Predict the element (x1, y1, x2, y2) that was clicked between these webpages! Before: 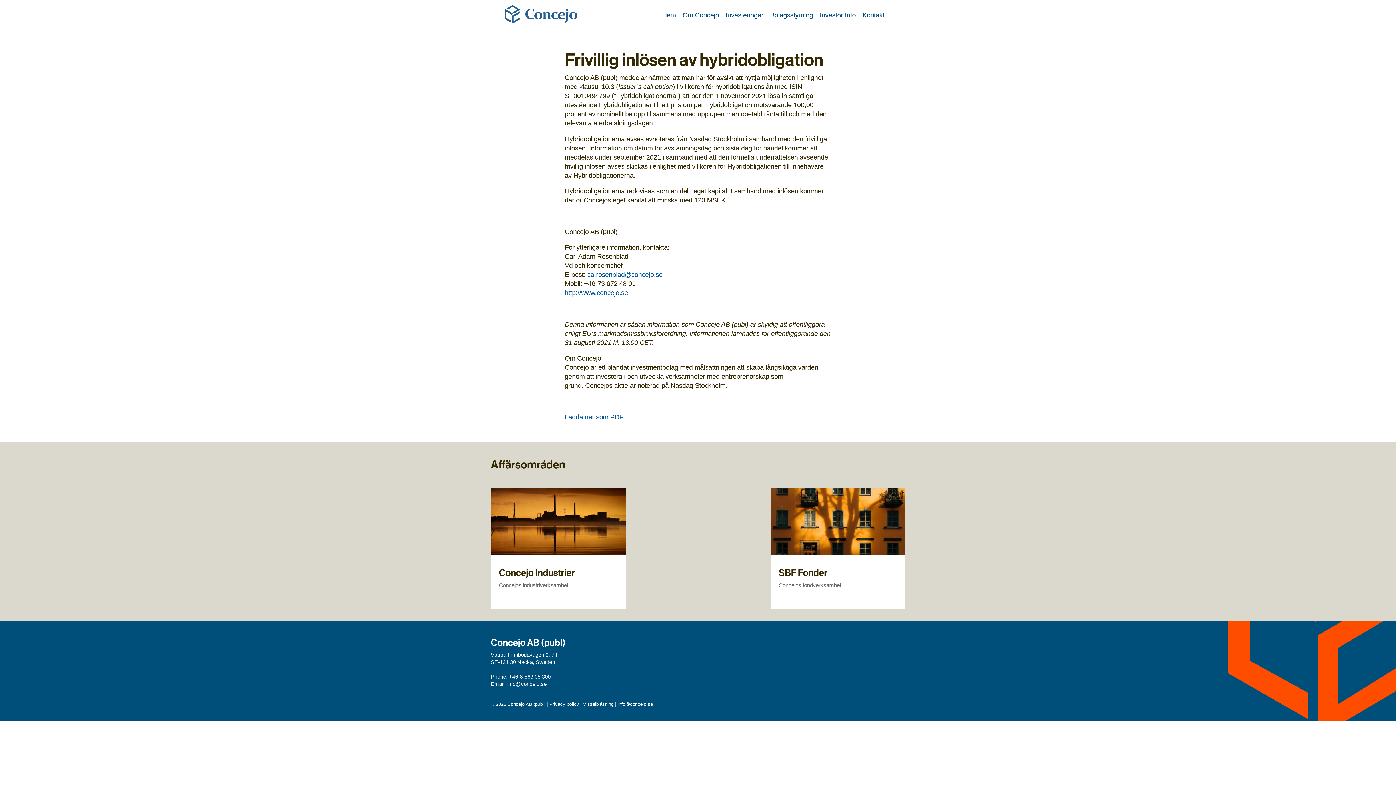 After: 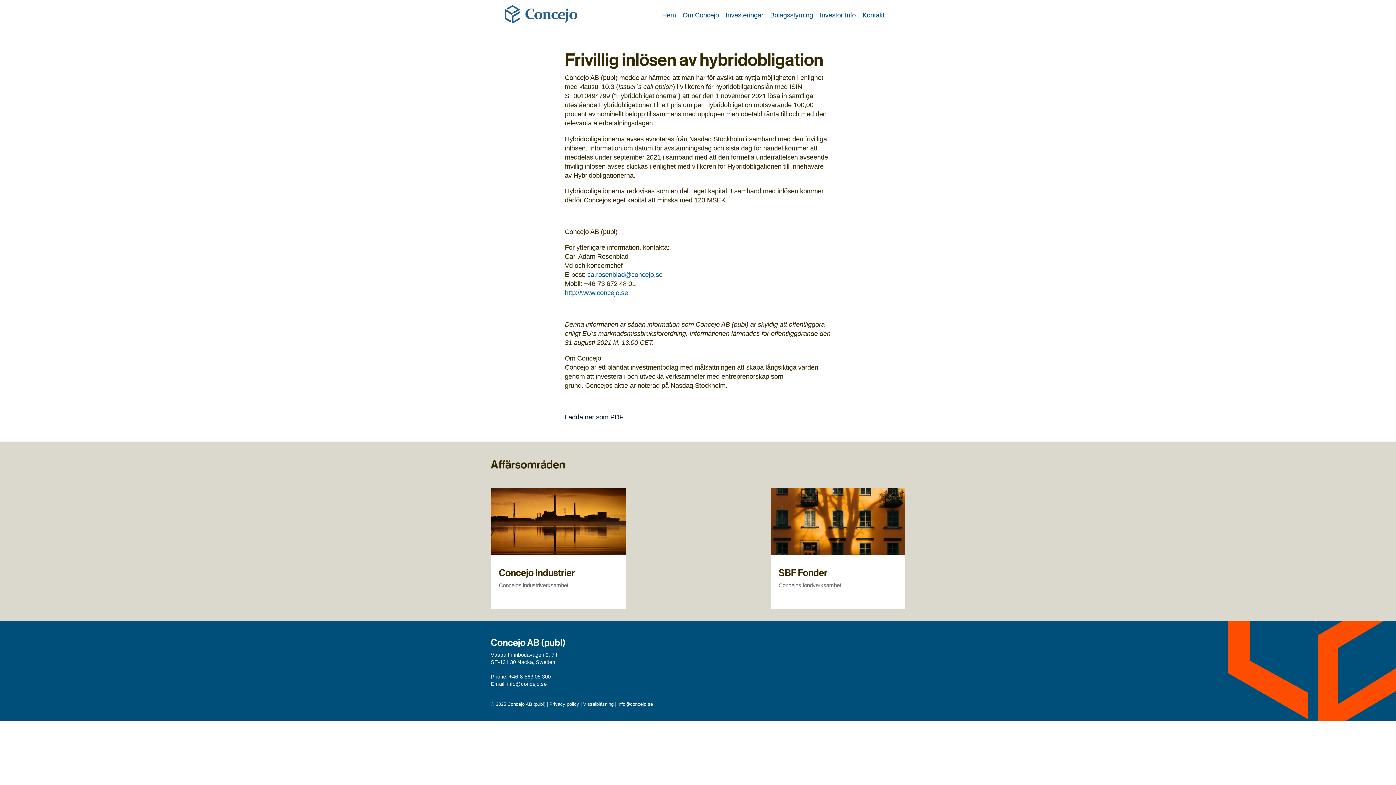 Action: bbox: (564, 413, 623, 421) label: Ladda ner som PDF